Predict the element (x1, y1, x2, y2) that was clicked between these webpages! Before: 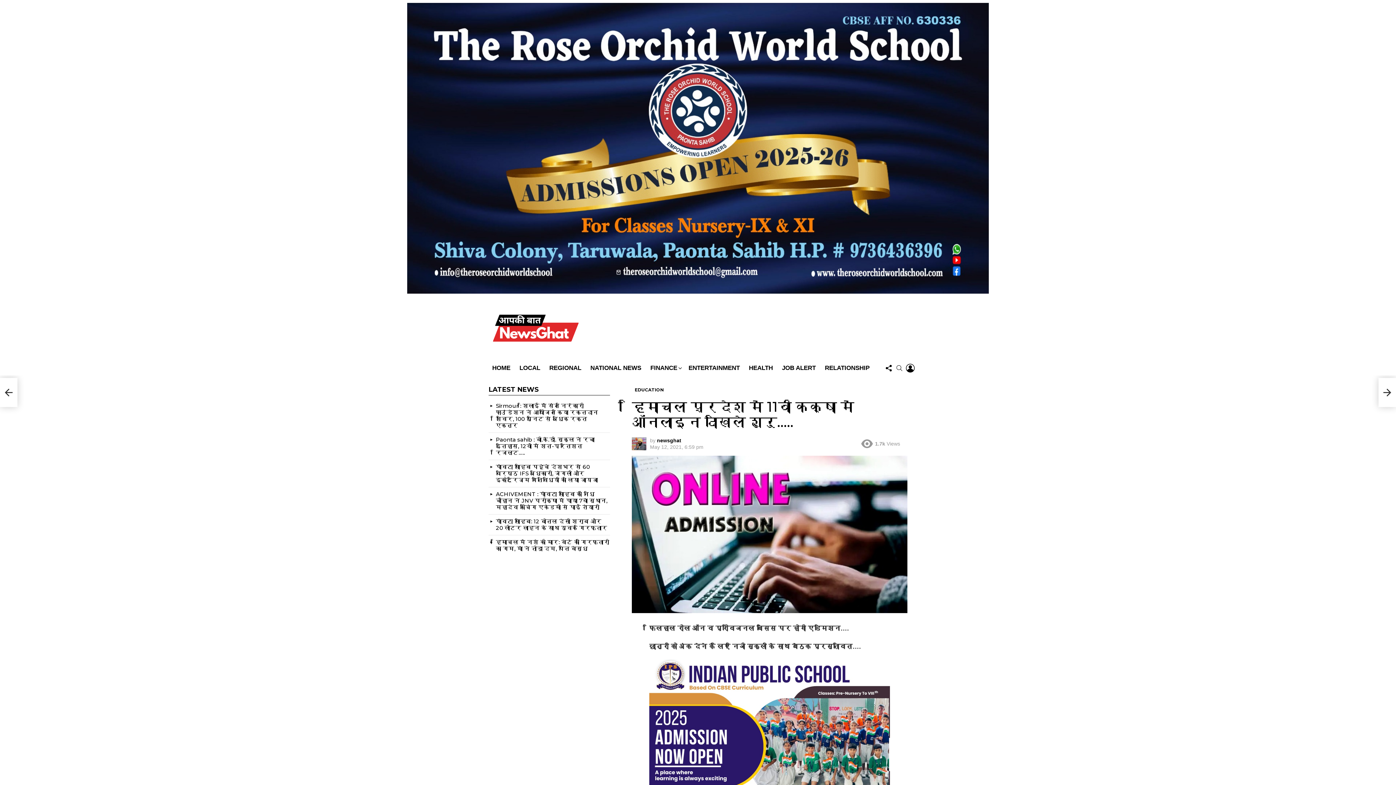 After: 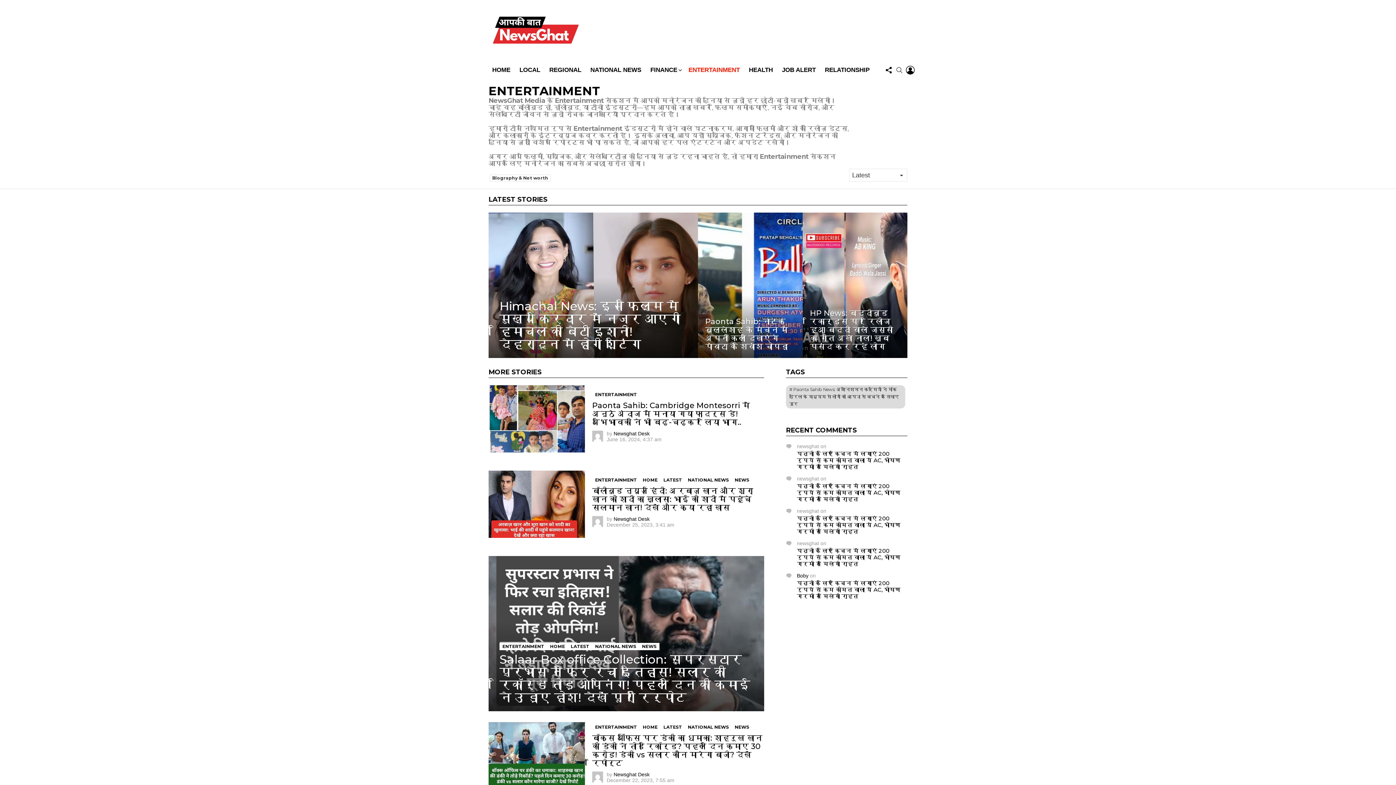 Action: label: ENTERTAINMENT bbox: (685, 362, 743, 373)